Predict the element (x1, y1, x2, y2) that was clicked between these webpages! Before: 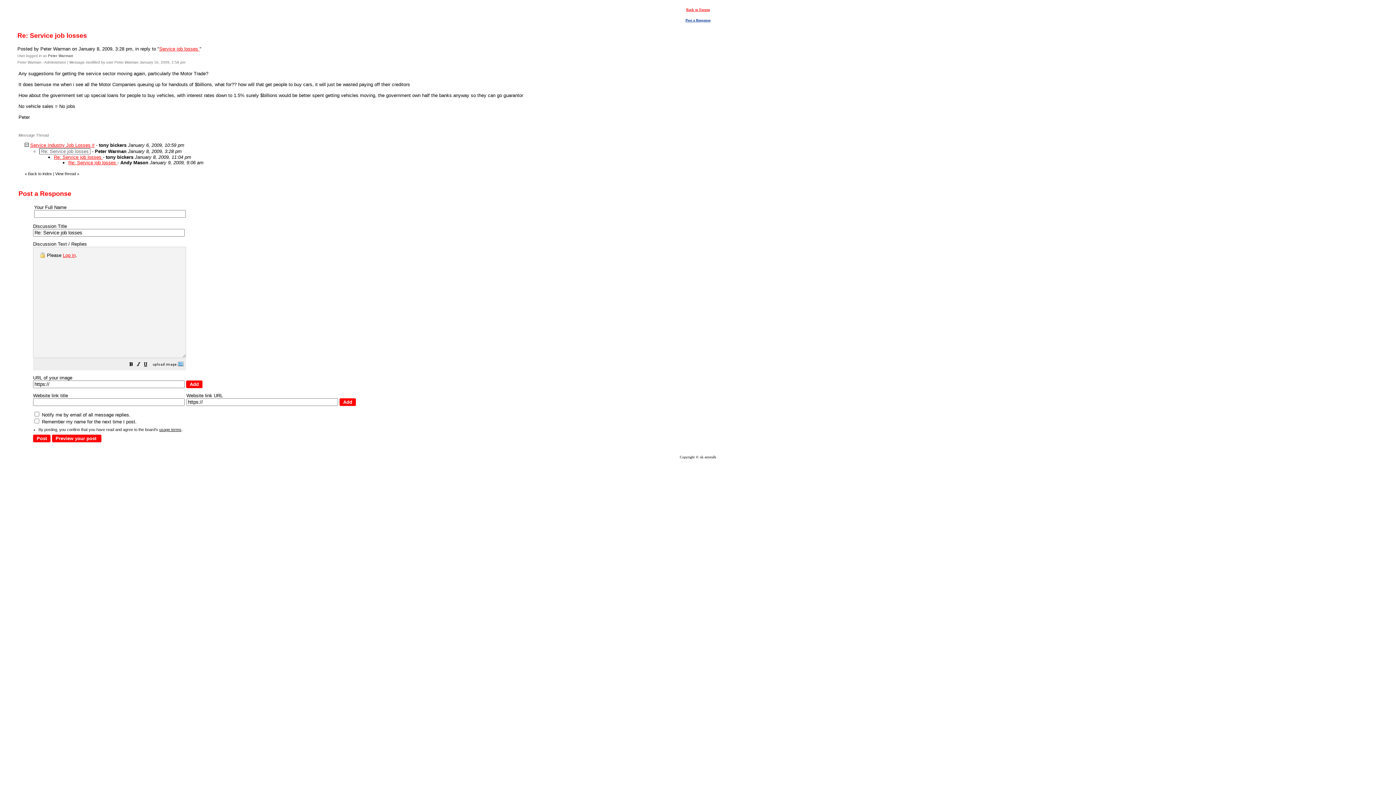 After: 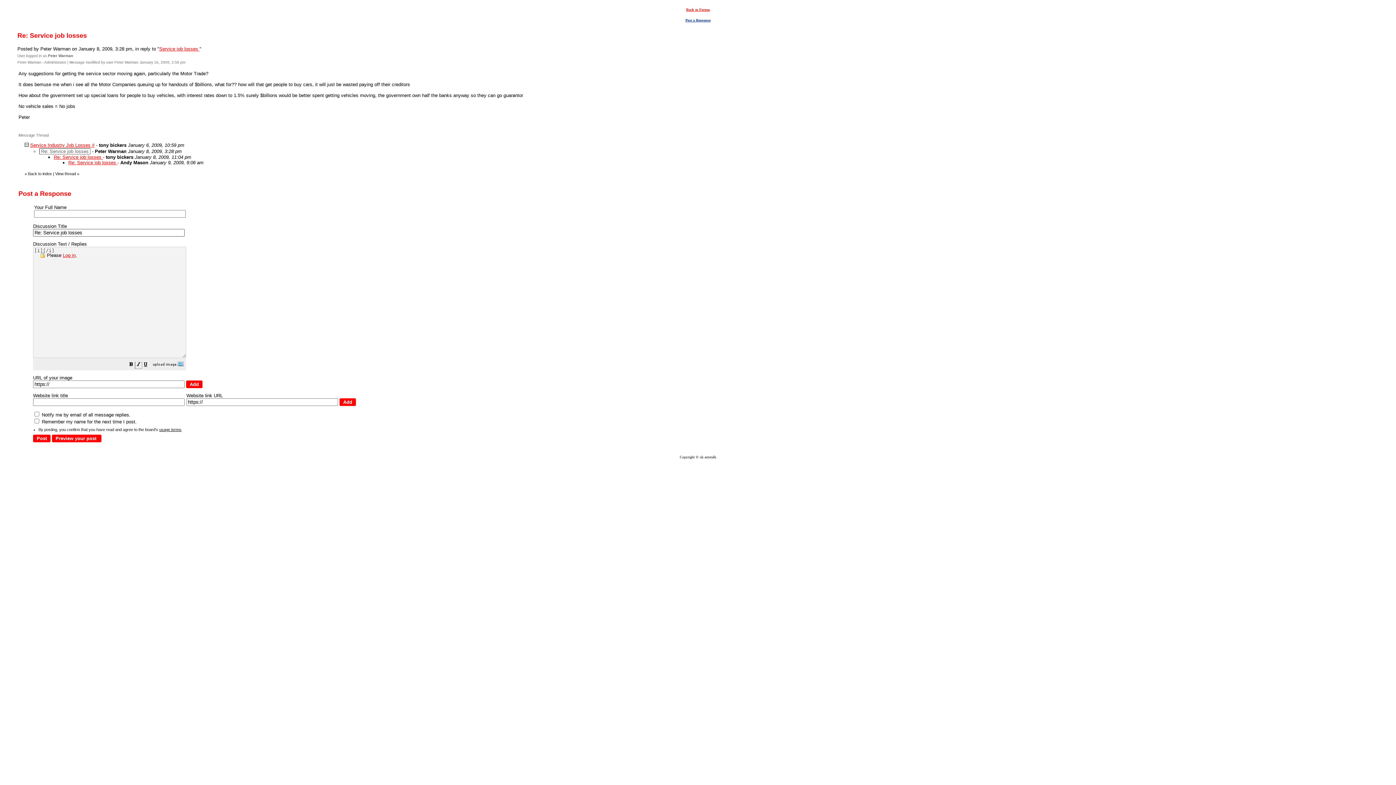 Action: bbox: (135, 362, 141, 368)